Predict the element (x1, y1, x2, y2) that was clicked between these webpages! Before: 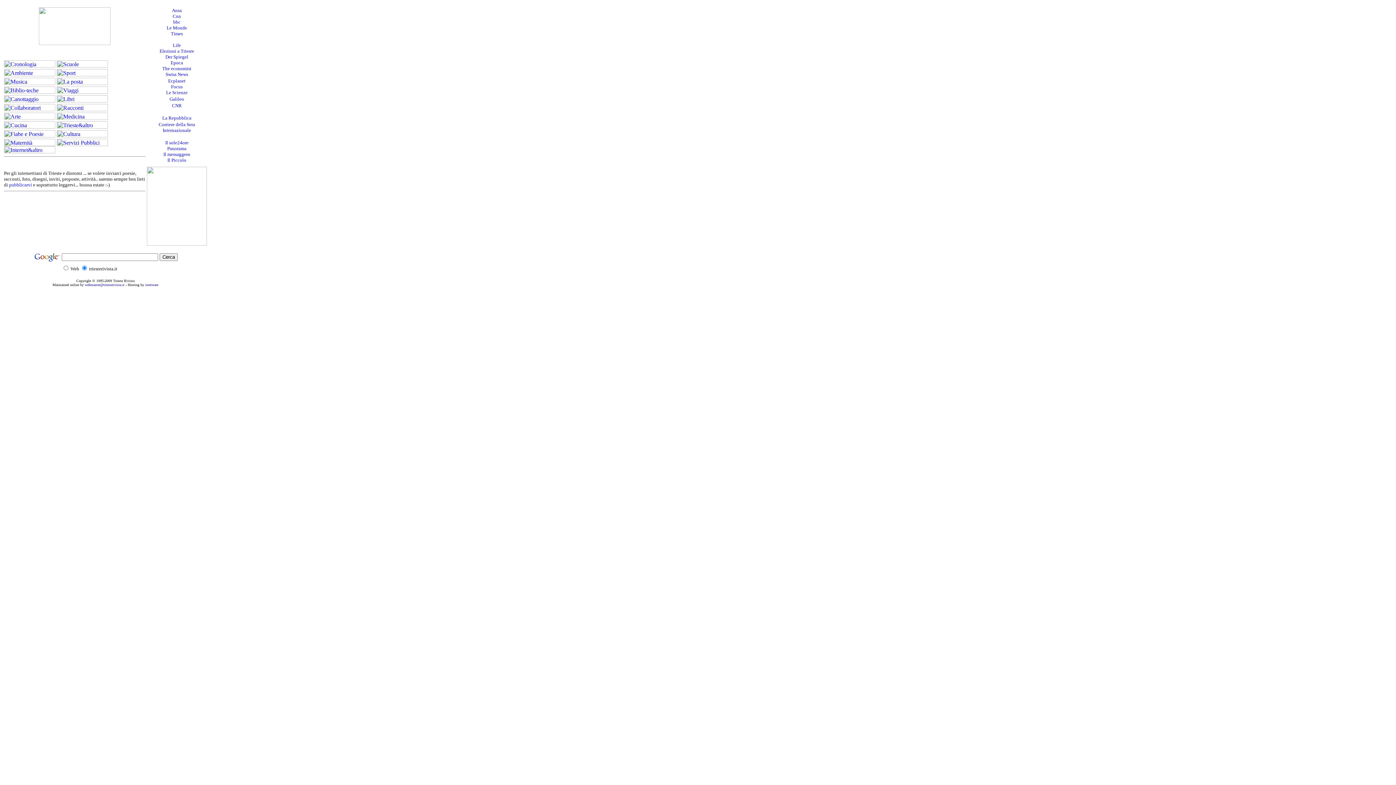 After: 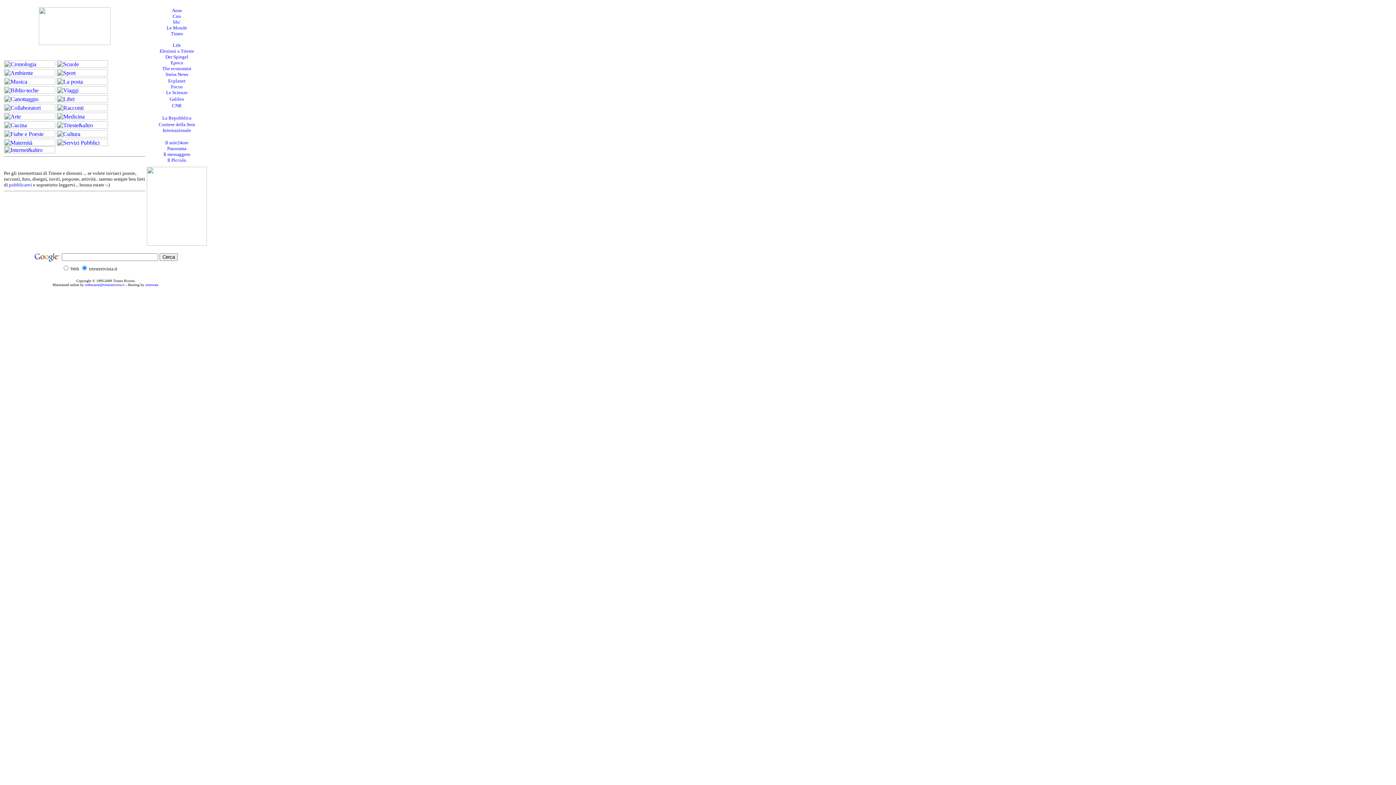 Action: bbox: (56, 128, 108, 134)